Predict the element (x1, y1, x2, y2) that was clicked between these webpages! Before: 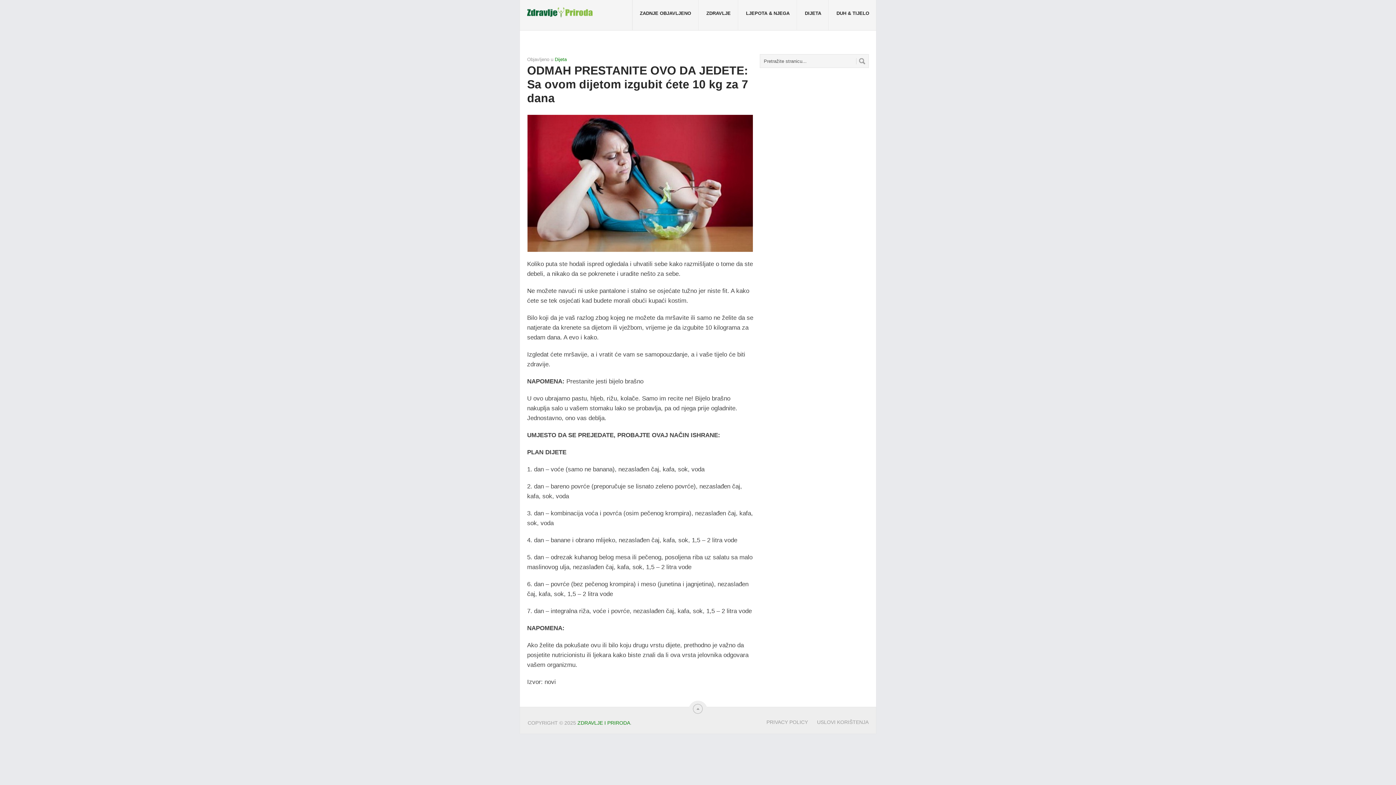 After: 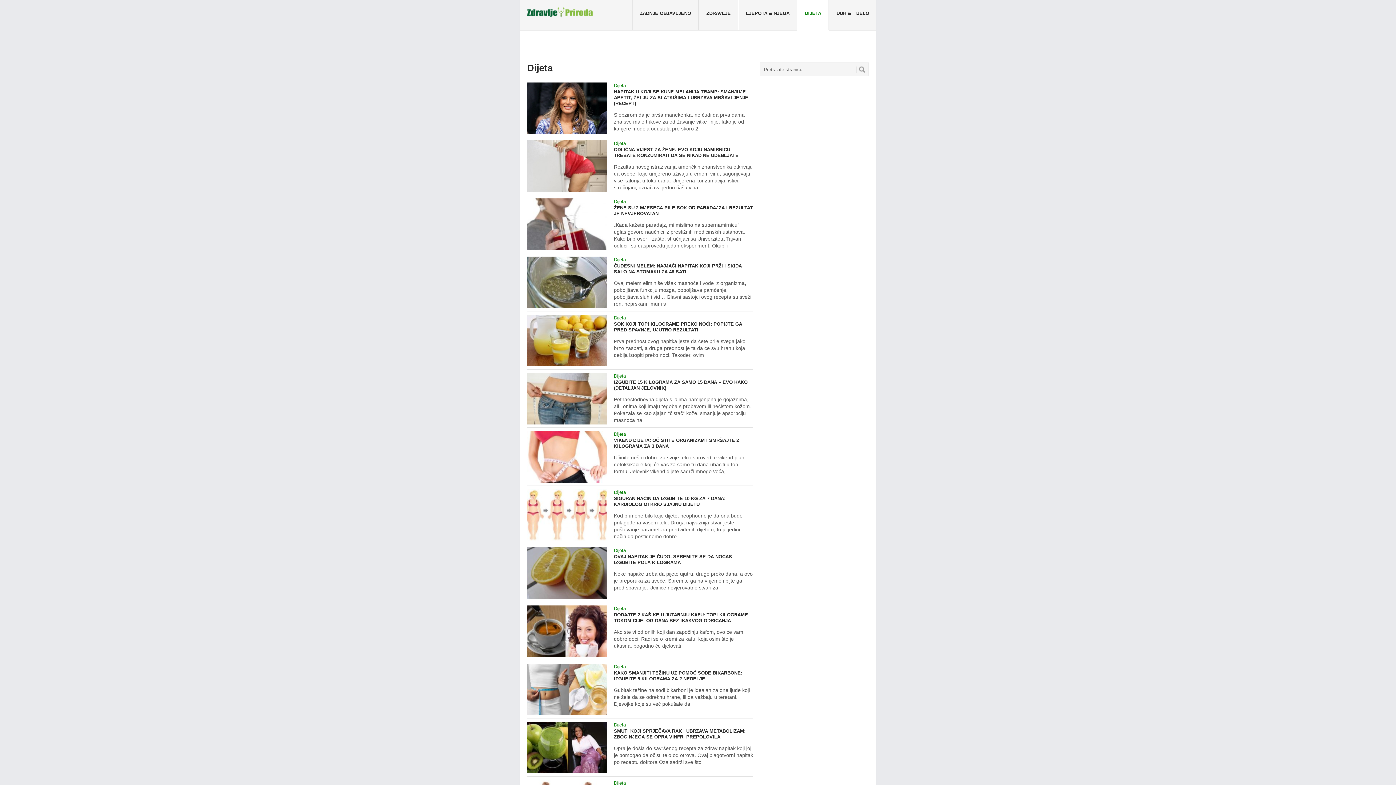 Action: label: DIJETA
 bbox: (797, 0, 829, 30)